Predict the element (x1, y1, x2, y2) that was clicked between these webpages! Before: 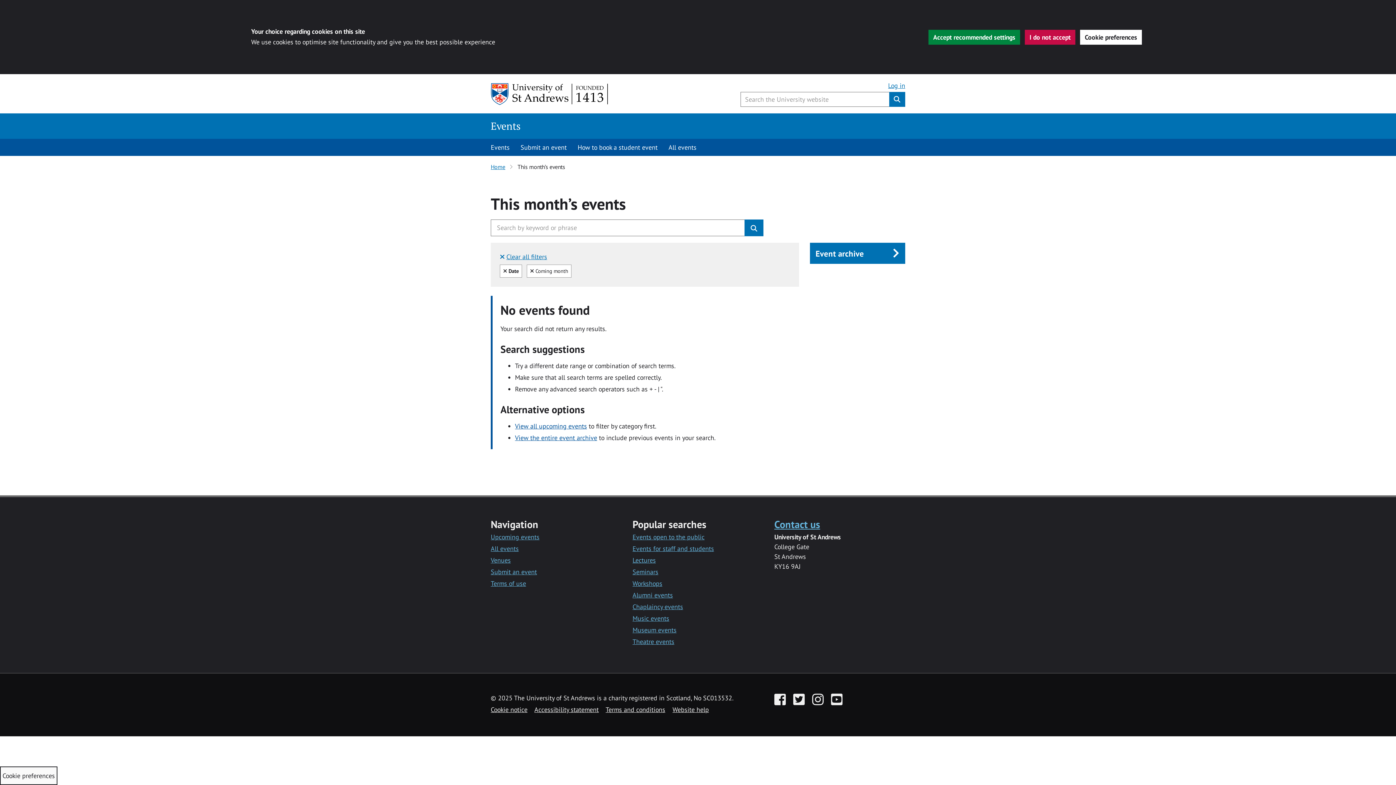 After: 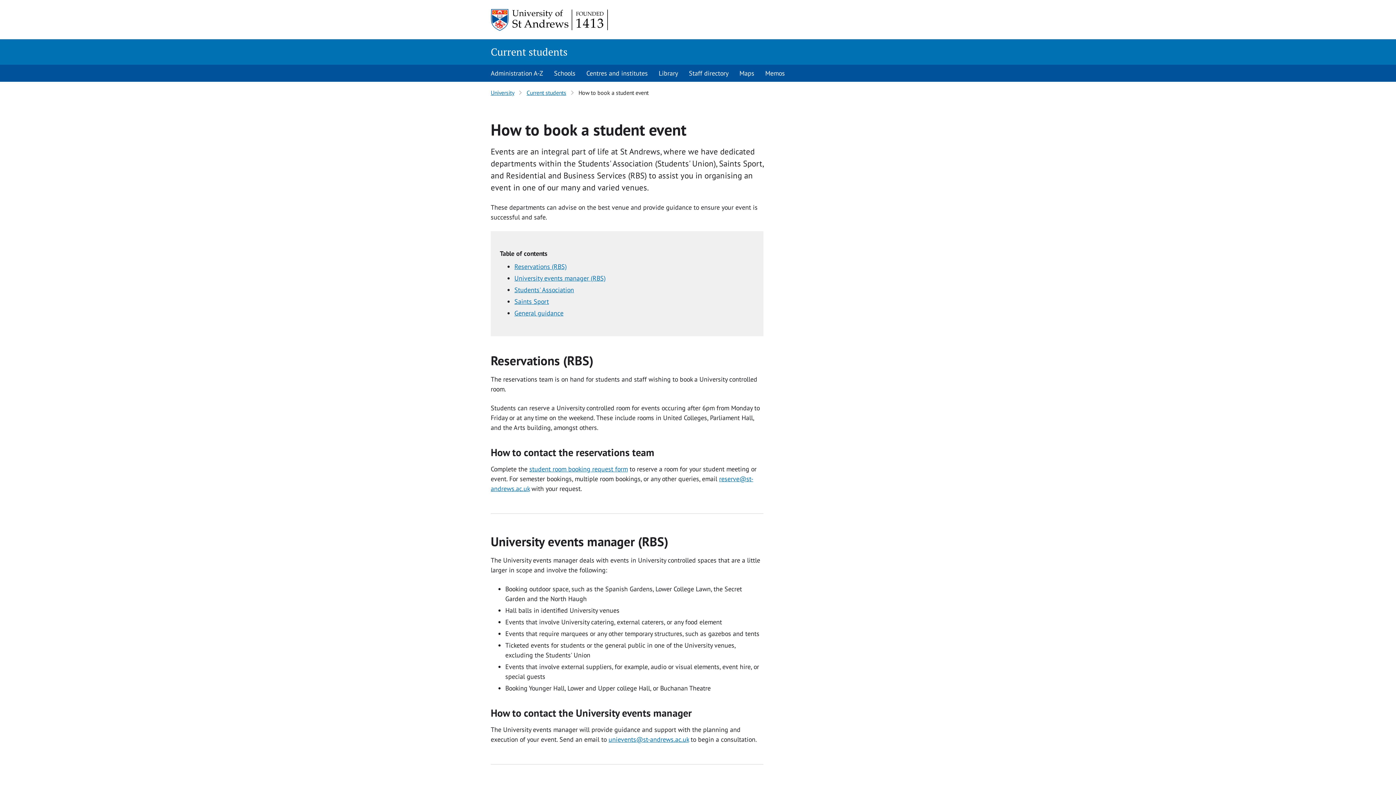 Action: bbox: (572, 138, 663, 155) label: How to book a student event